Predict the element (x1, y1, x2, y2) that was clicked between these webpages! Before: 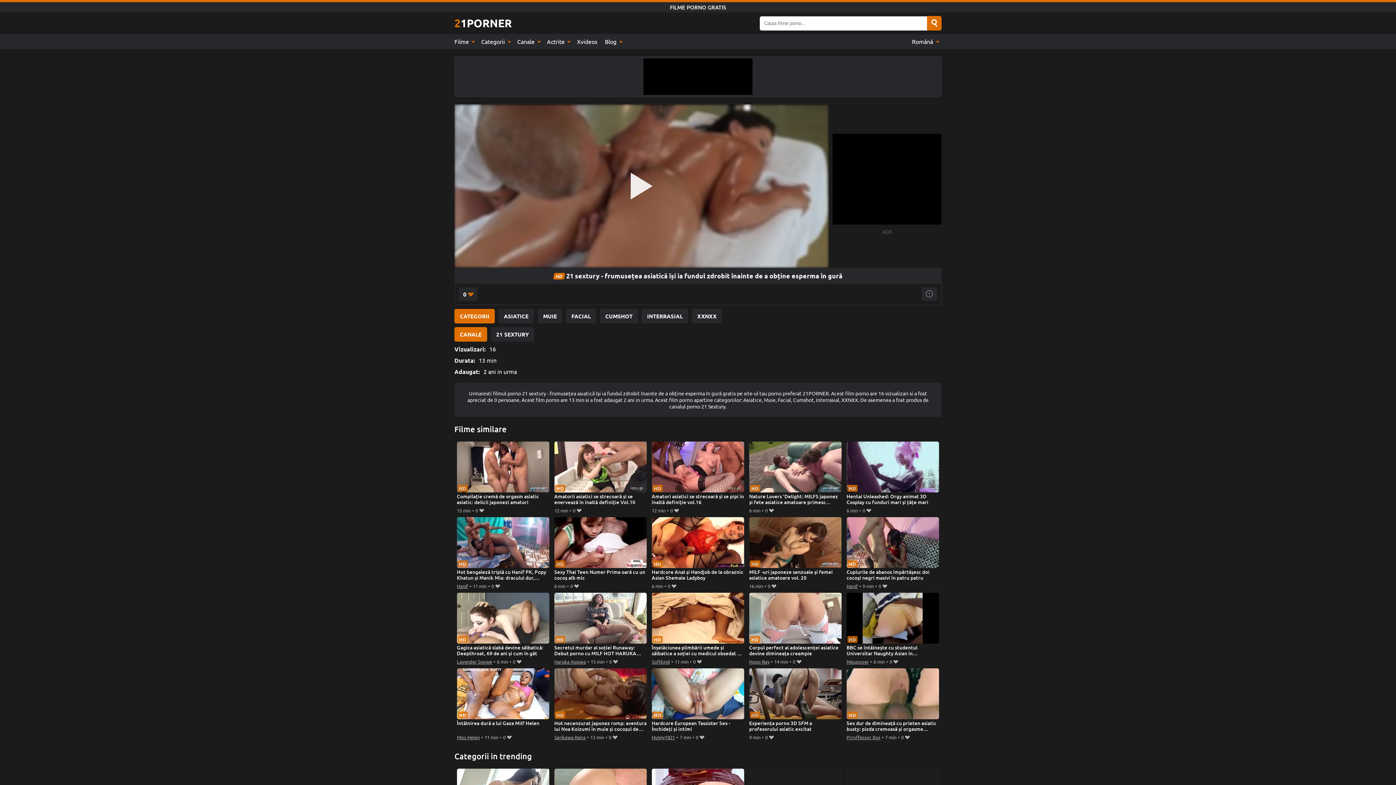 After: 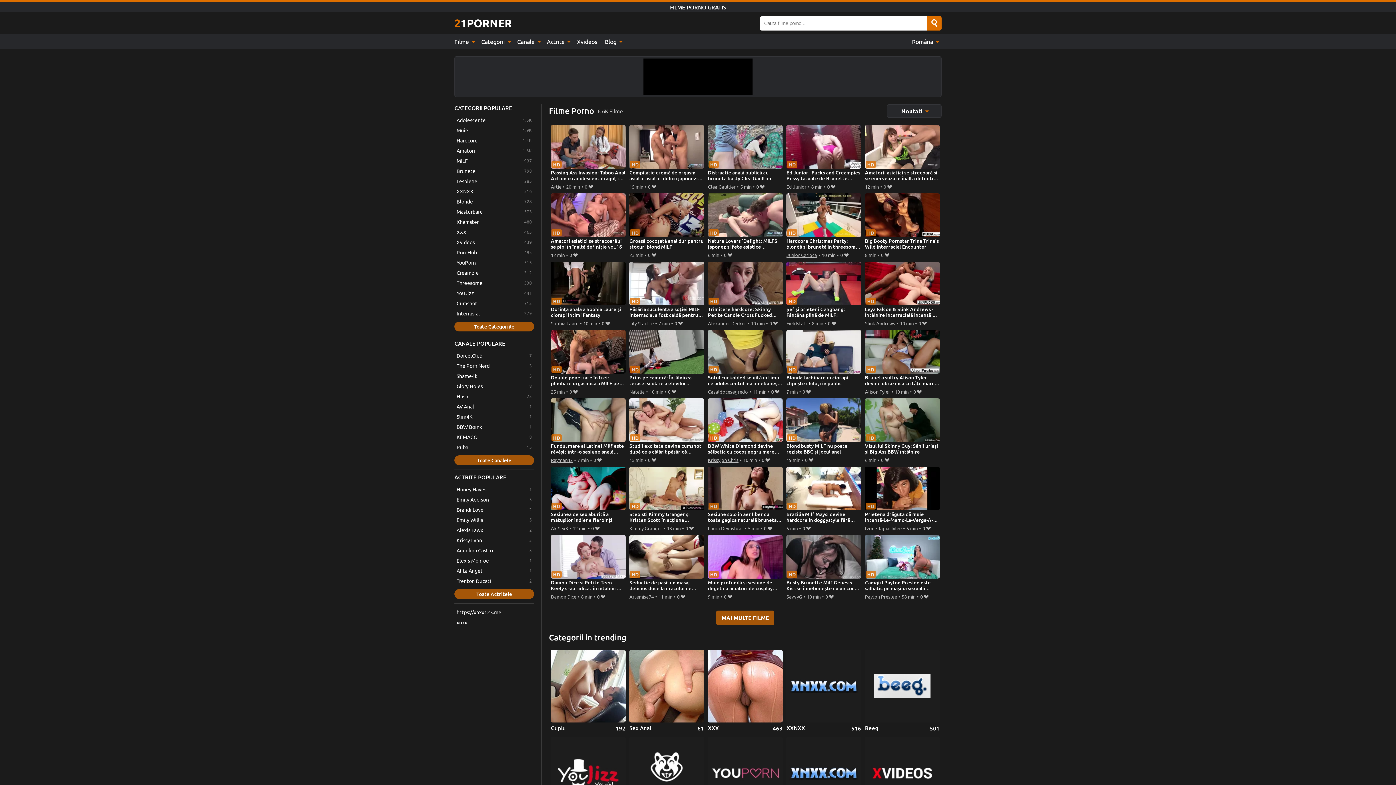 Action: bbox: (454, 16, 512, 30) label: 21PORNER